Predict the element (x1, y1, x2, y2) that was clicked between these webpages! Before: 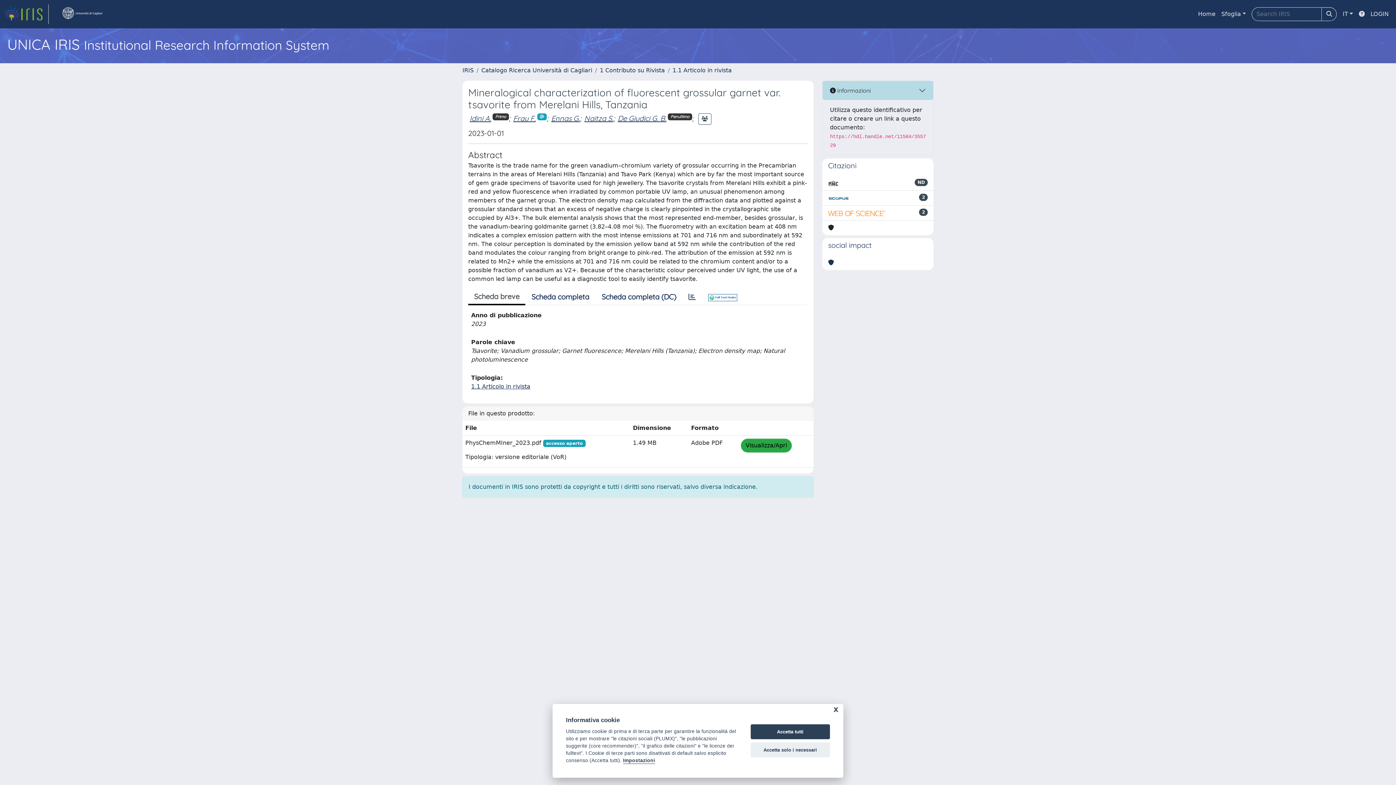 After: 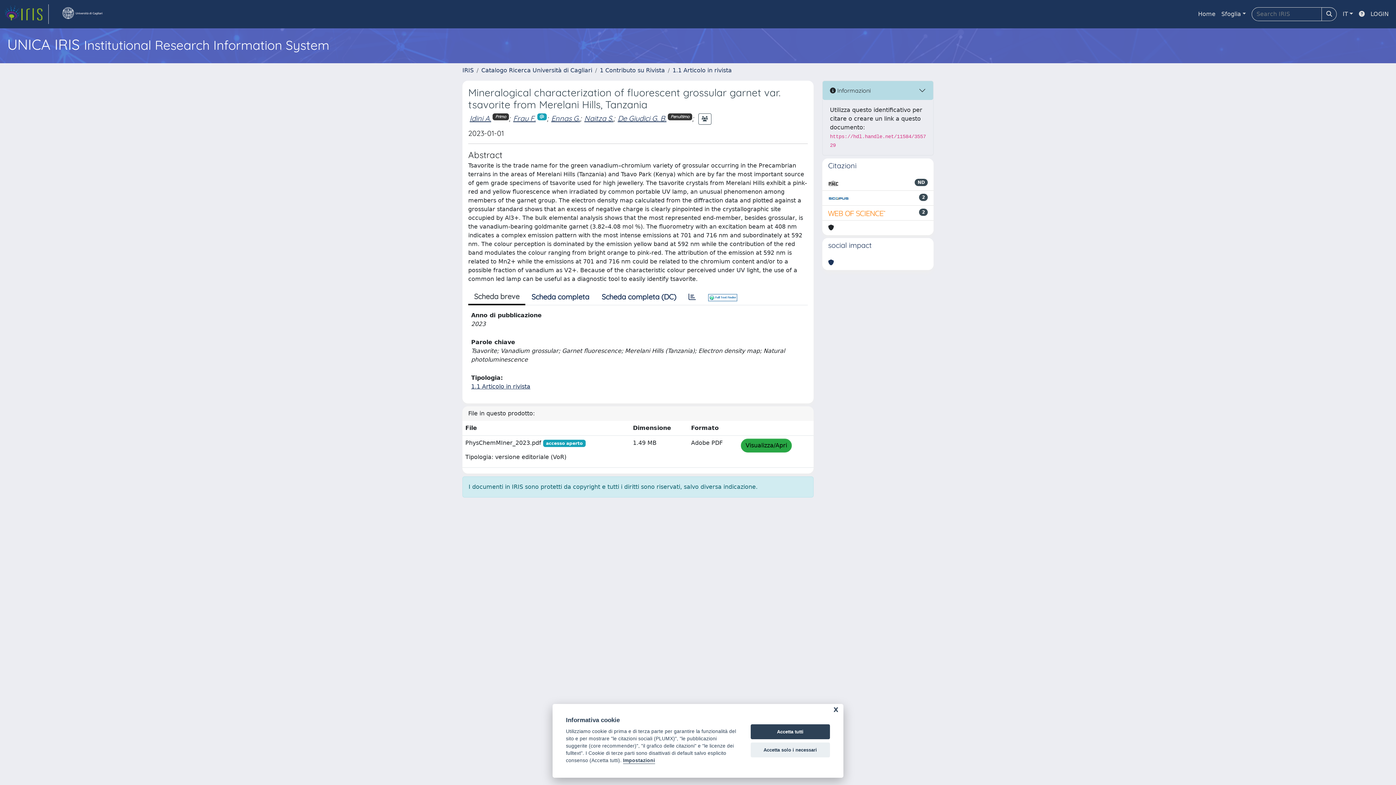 Action: bbox: (54, 4, 109, 24) label: link homepage università